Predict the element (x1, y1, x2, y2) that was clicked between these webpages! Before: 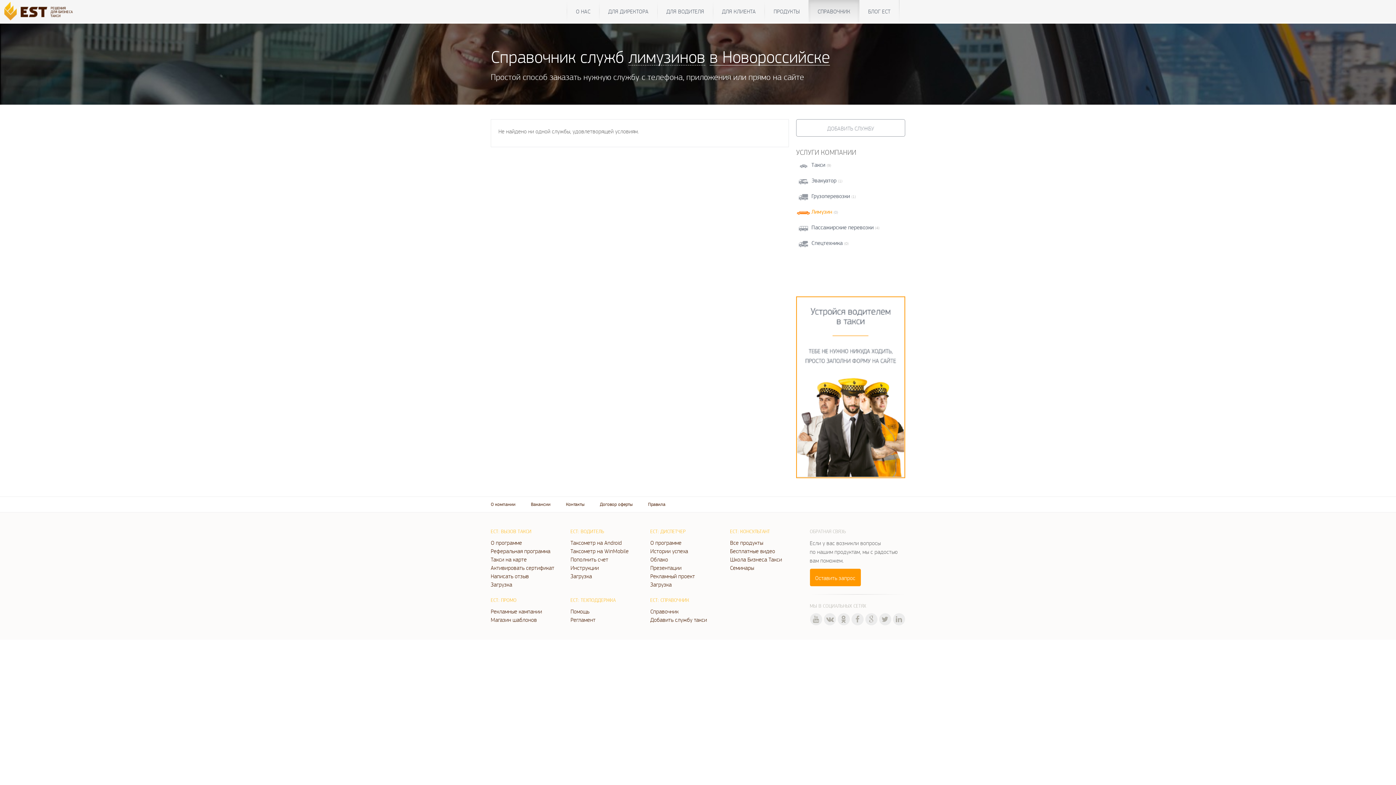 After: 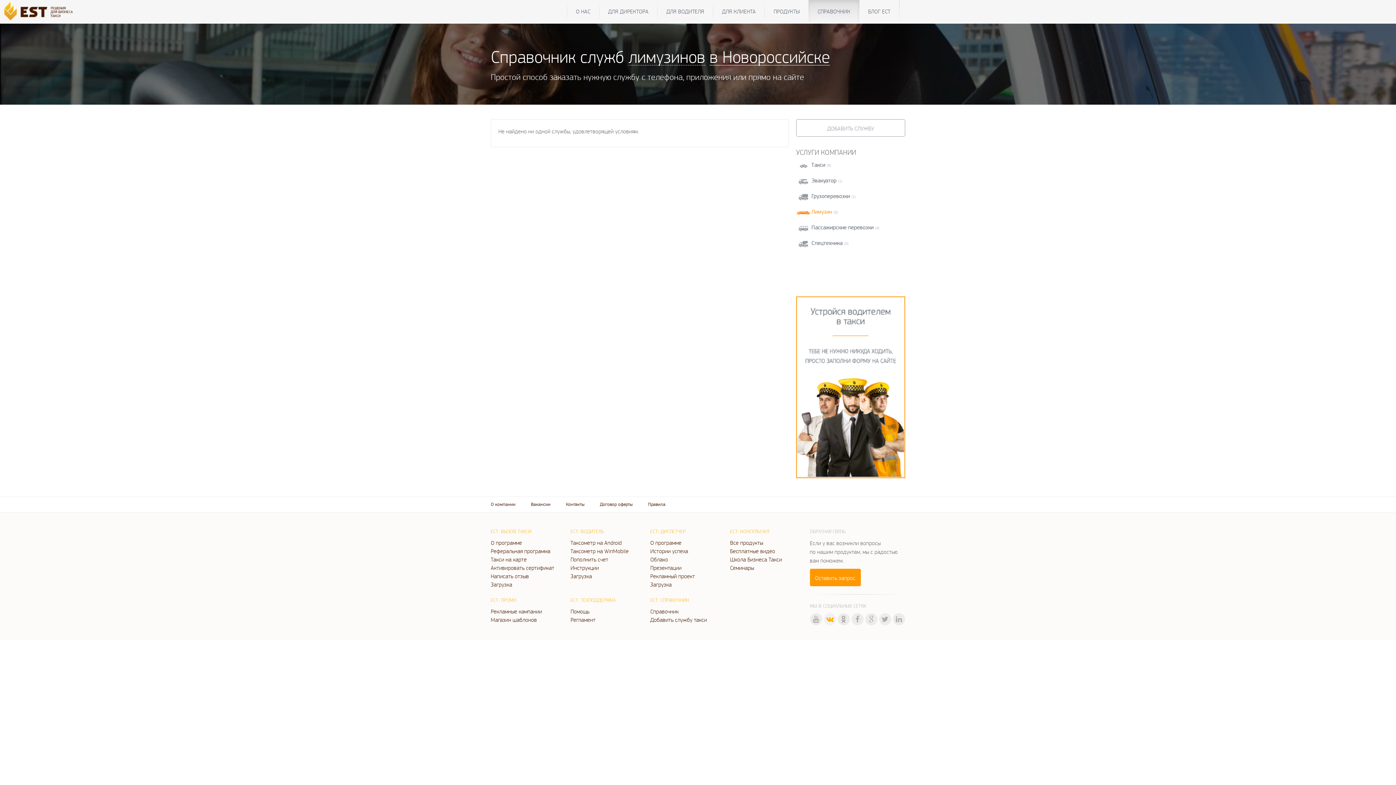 Action: bbox: (823, 613, 836, 625)